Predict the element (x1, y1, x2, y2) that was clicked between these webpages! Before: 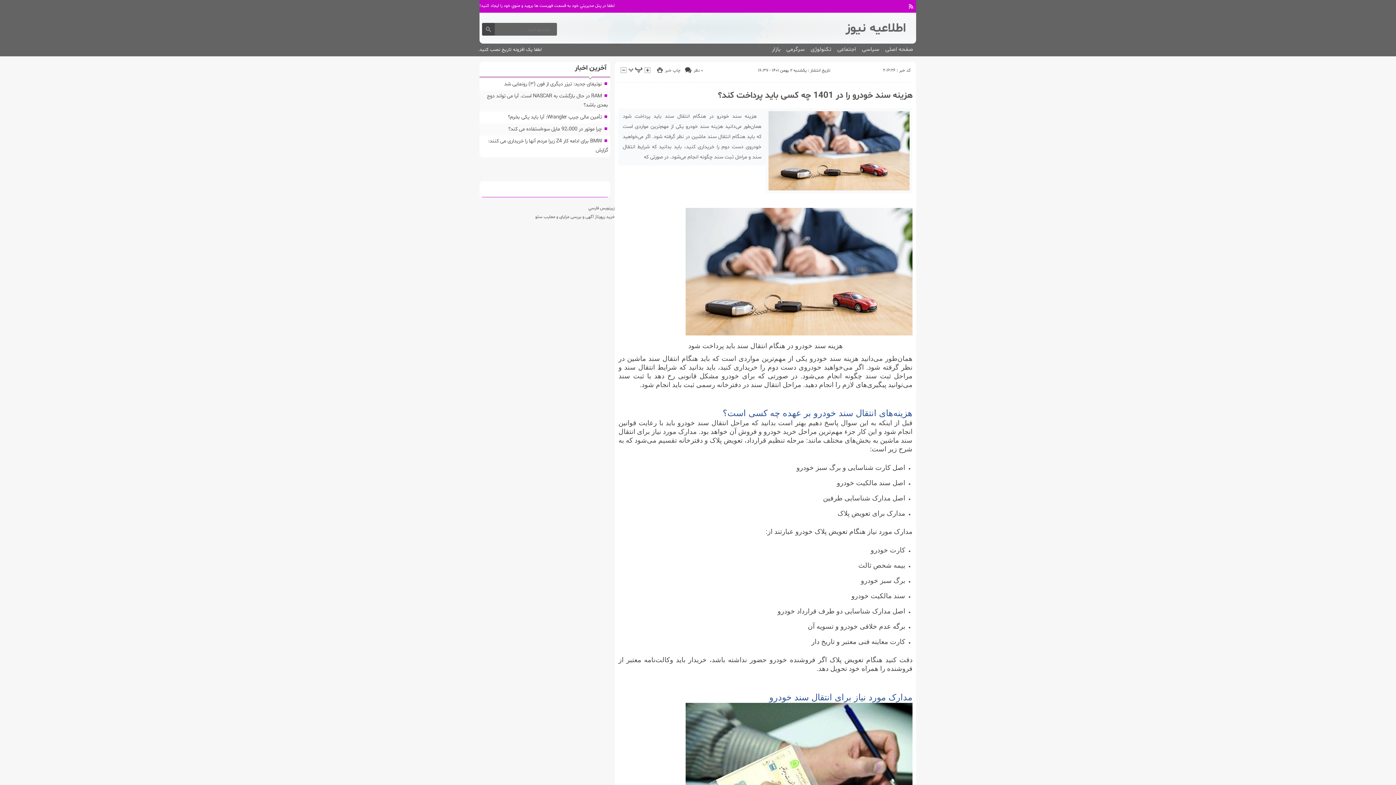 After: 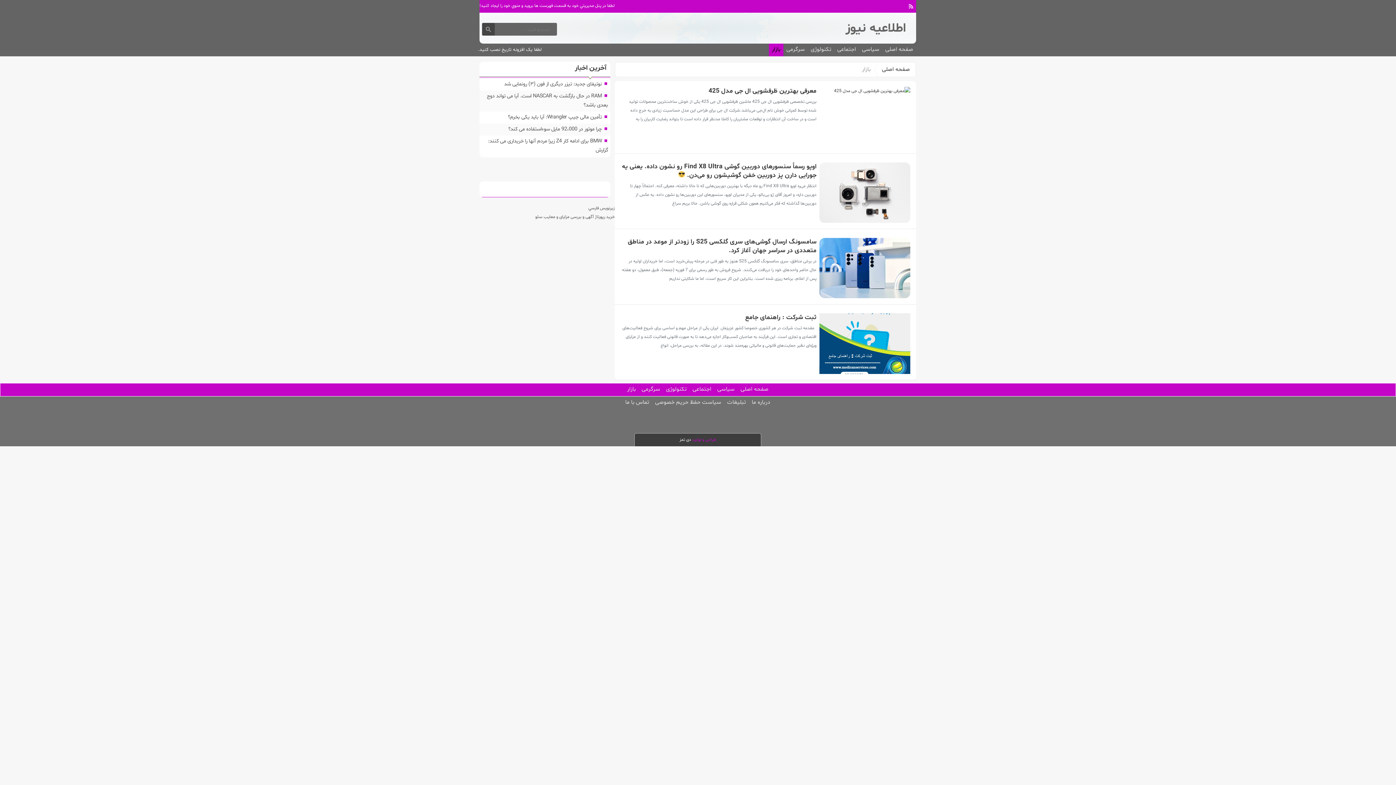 Action: bbox: (769, 43, 783, 56) label: بازار